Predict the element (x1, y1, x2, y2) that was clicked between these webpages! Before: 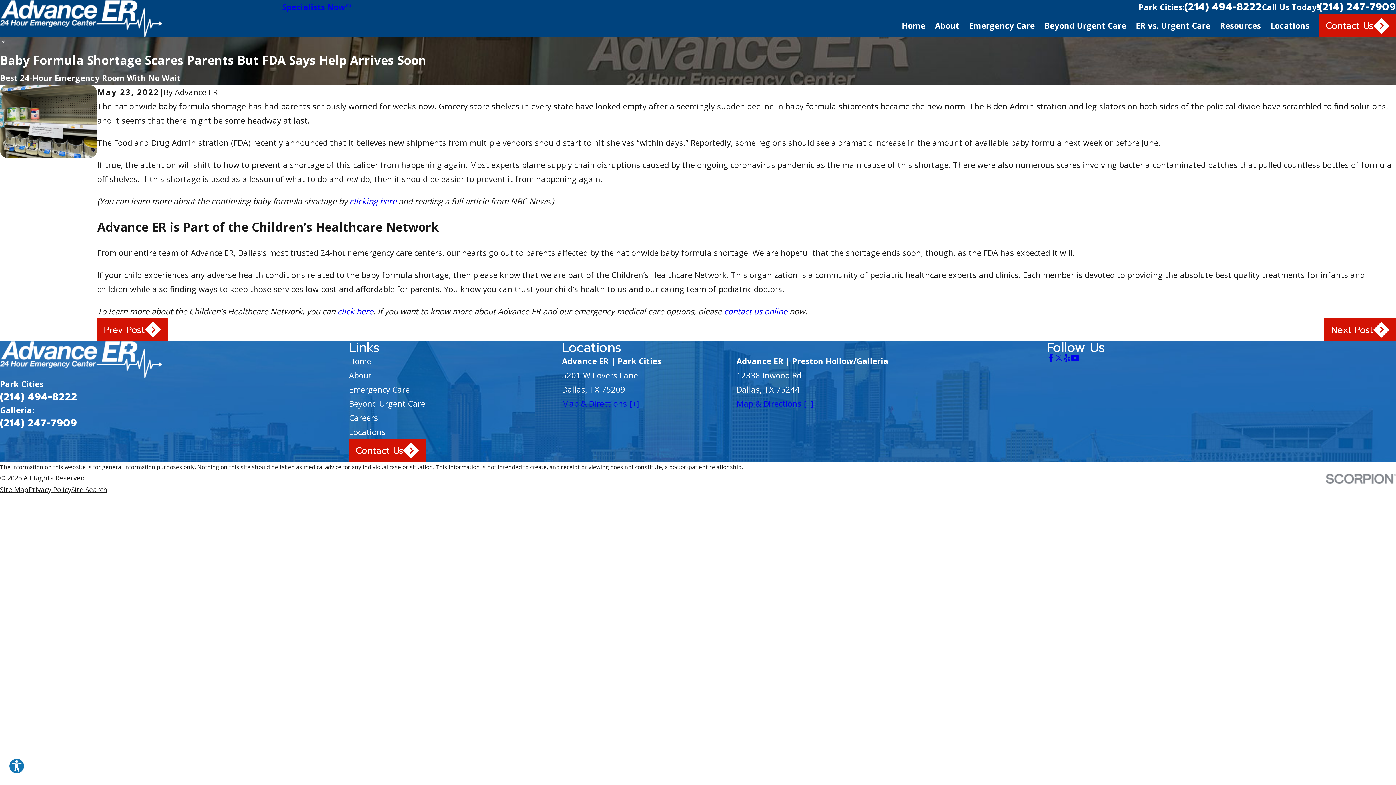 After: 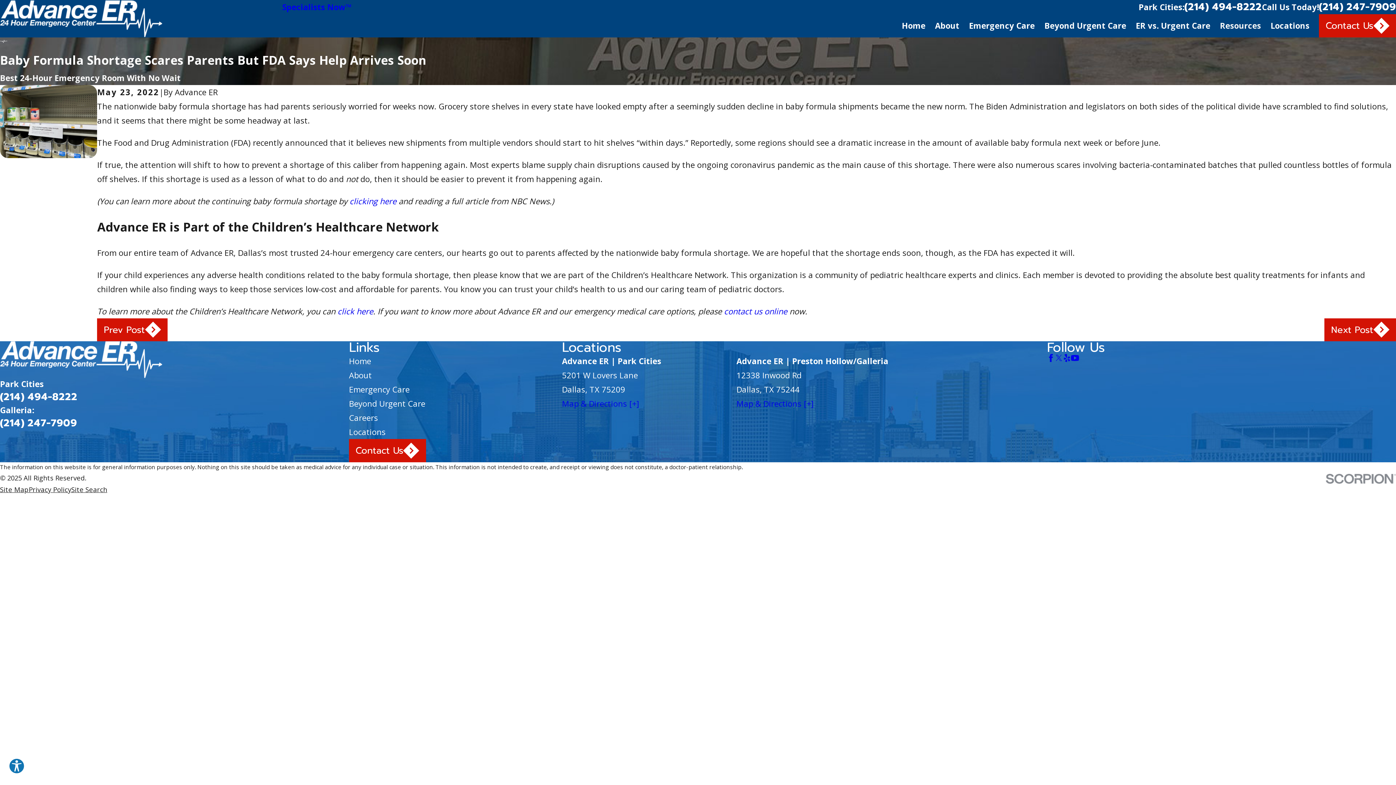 Action: bbox: (736, 398, 814, 409) label: Map & Directions [+]